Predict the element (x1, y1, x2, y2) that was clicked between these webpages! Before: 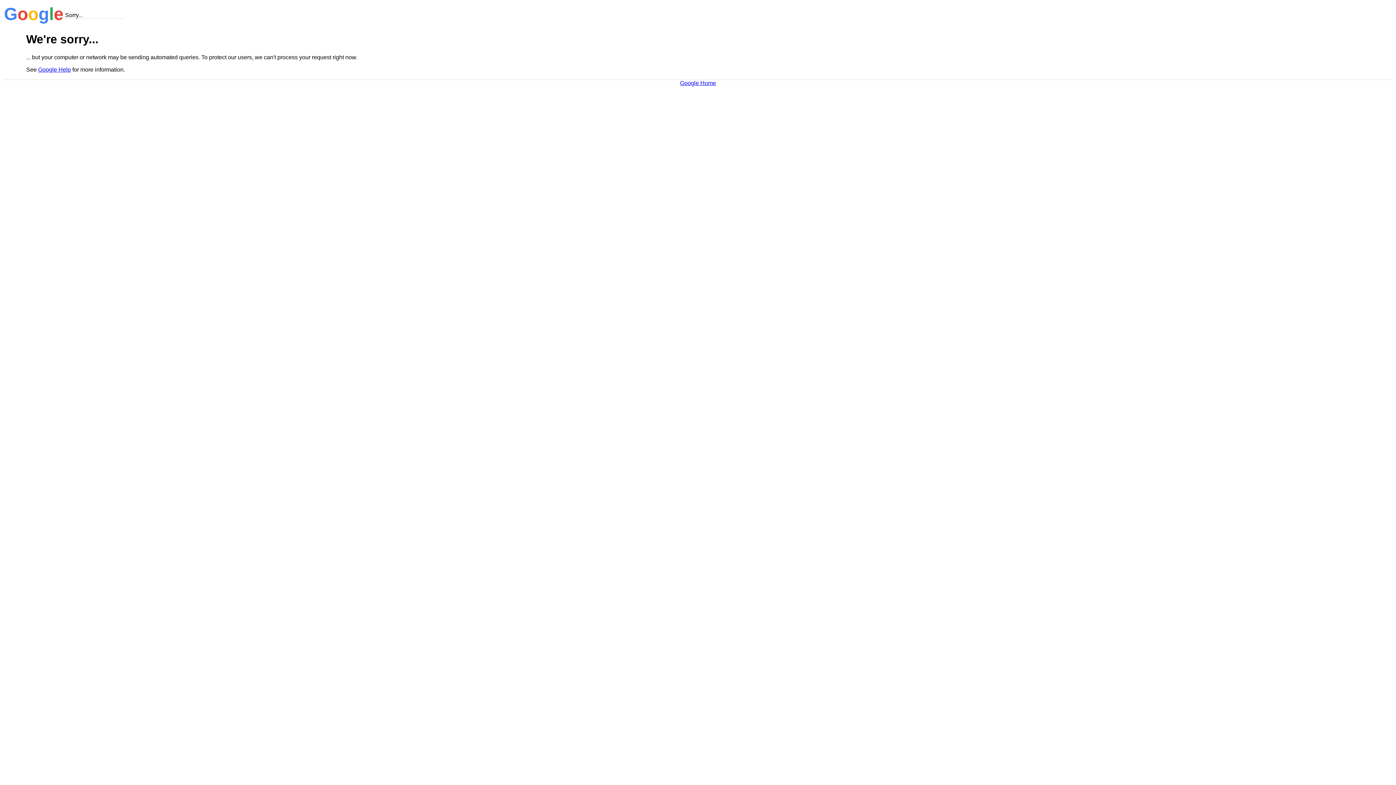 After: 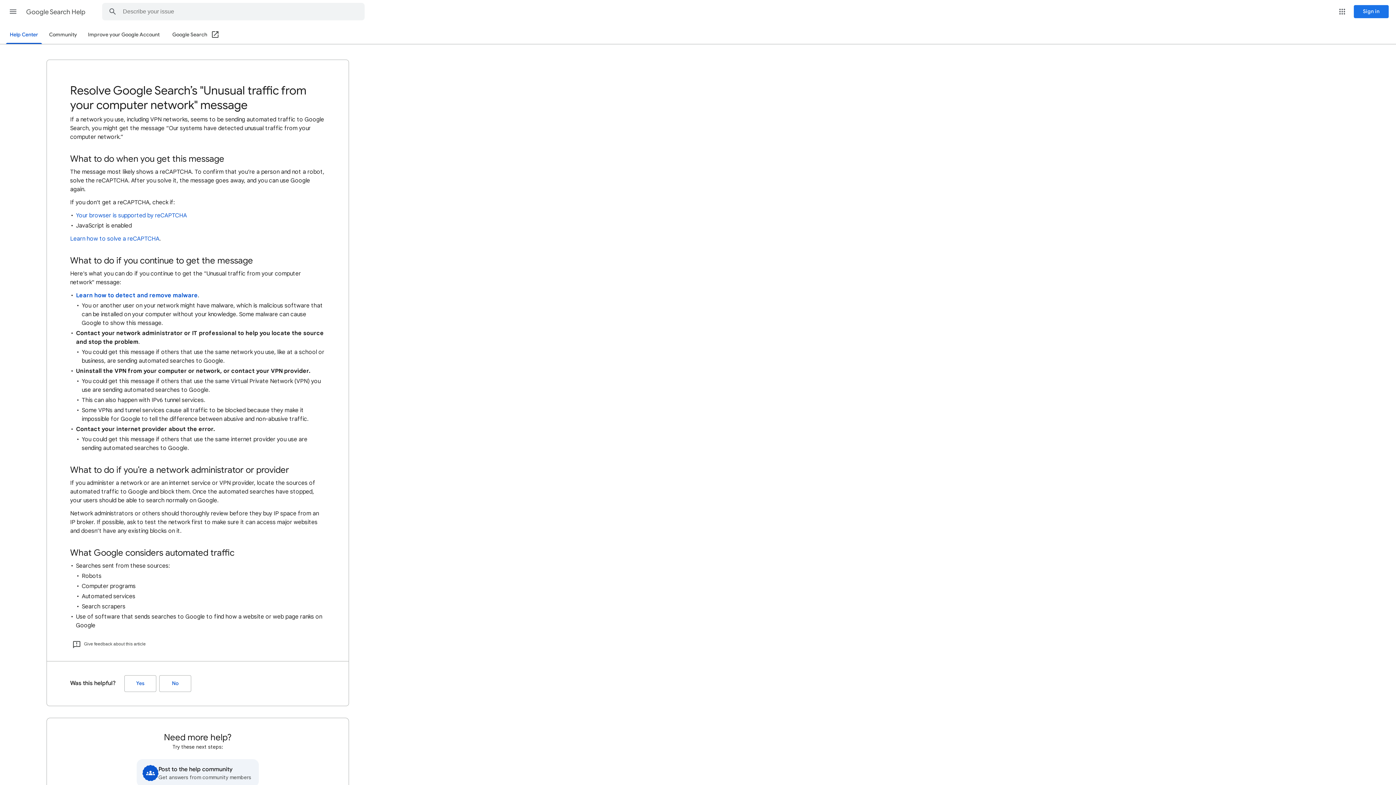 Action: label: Google Help bbox: (38, 66, 70, 72)